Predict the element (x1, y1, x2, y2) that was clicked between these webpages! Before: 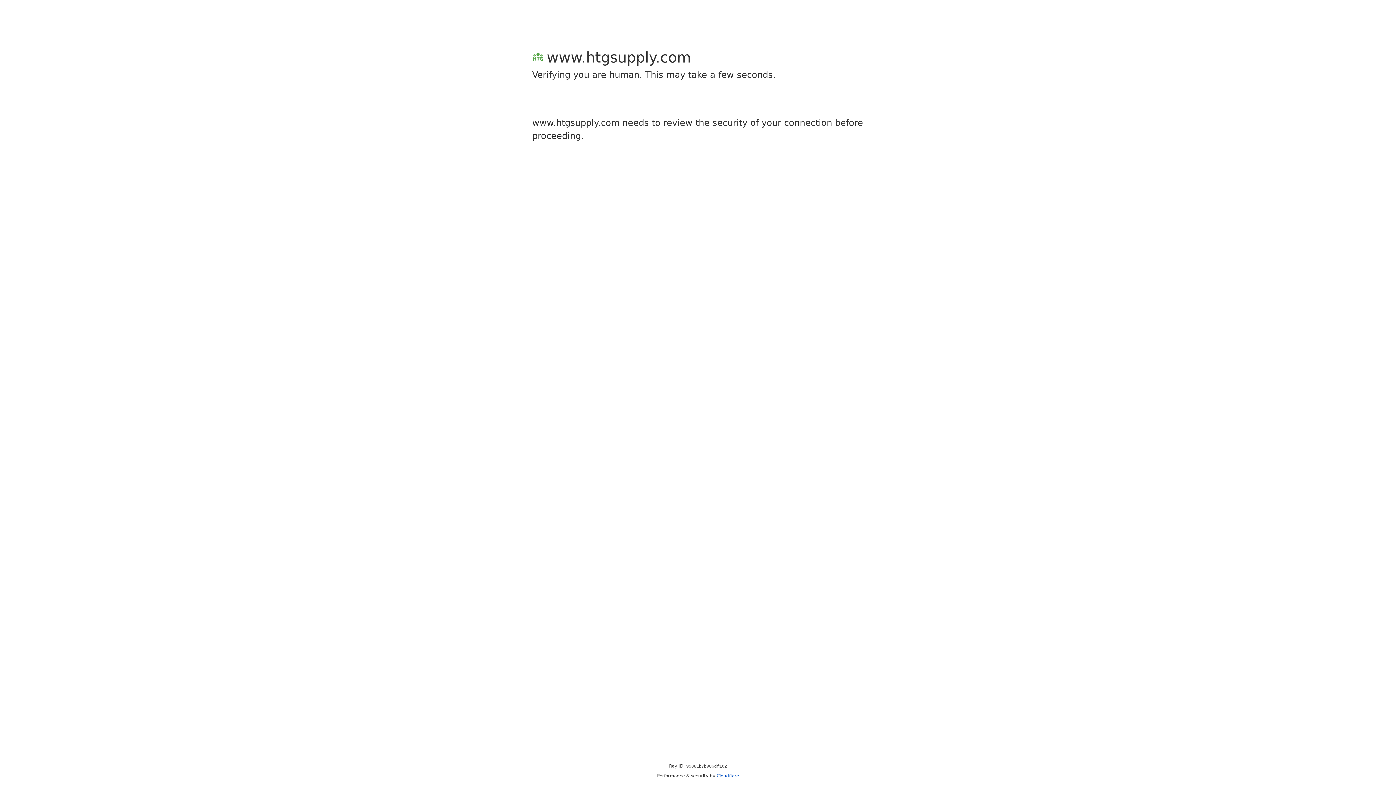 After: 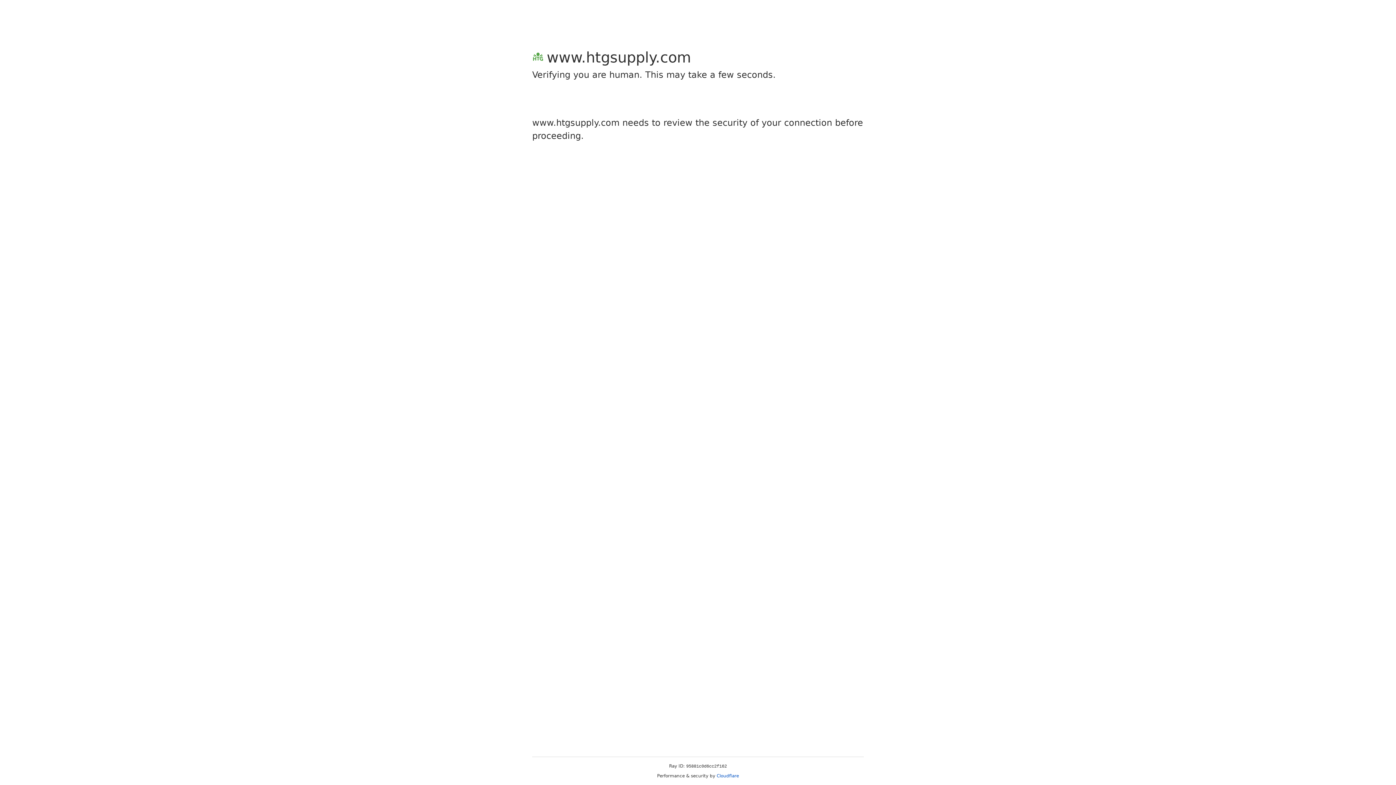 Action: label: Cloudflare bbox: (716, 773, 739, 778)